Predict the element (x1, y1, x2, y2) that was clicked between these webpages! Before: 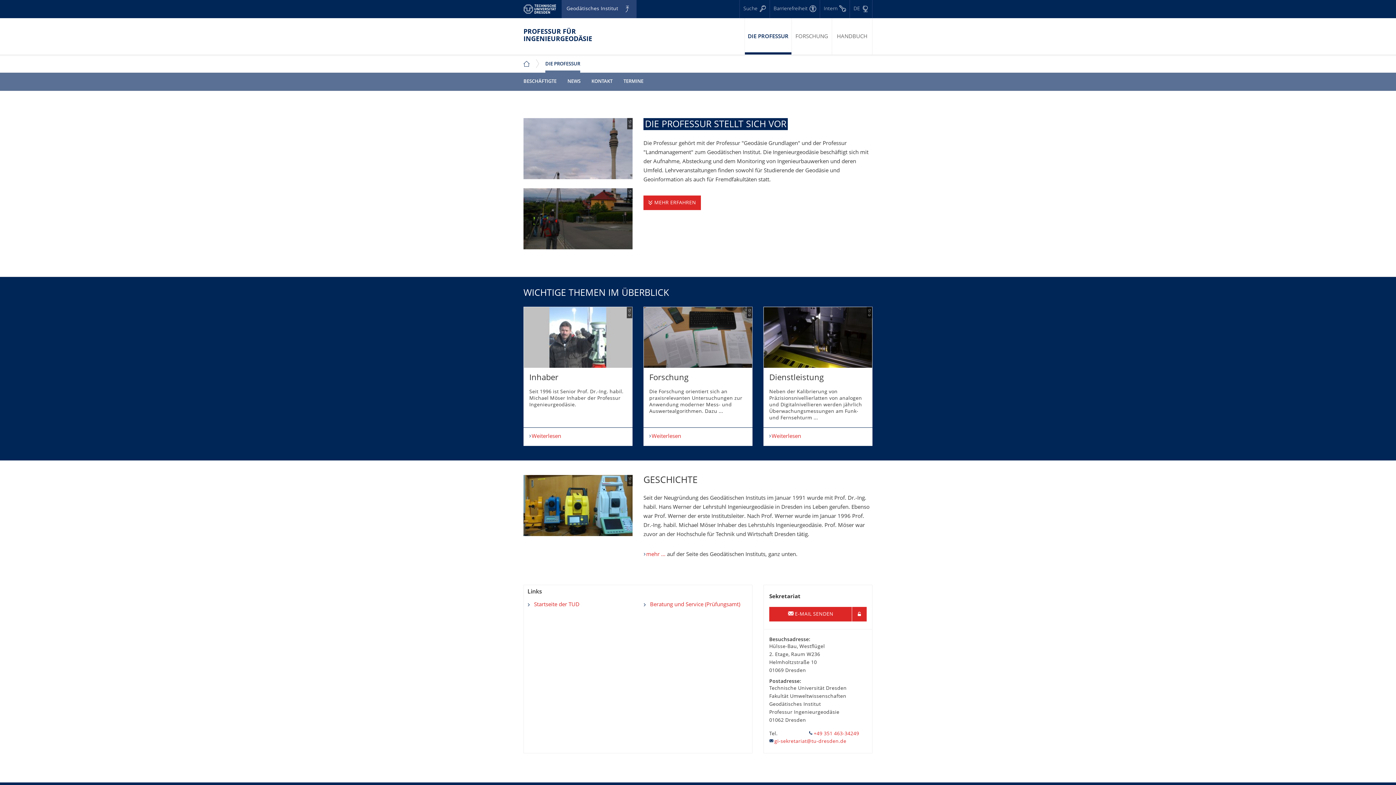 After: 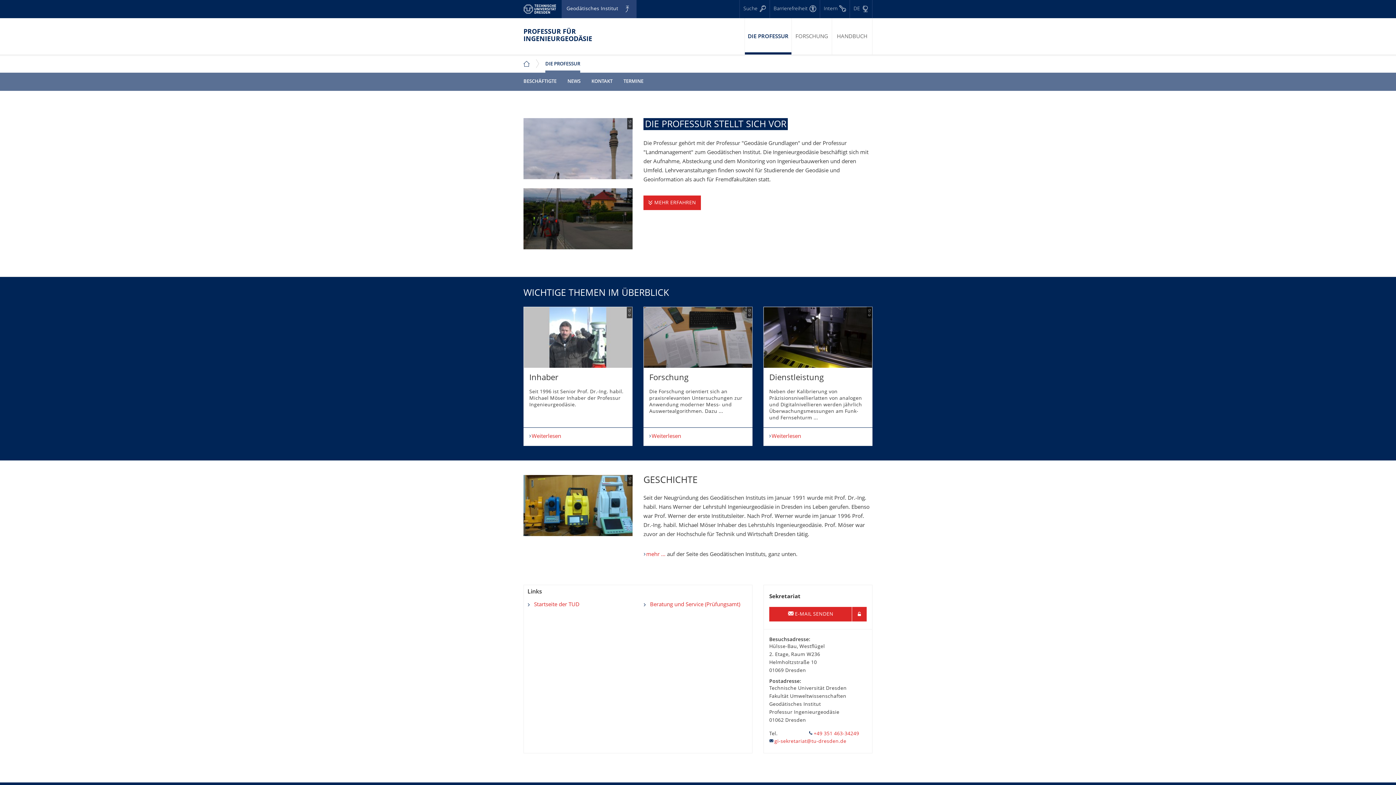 Action: label: DIE PROFESSUR bbox: (745, 18, 791, 54)